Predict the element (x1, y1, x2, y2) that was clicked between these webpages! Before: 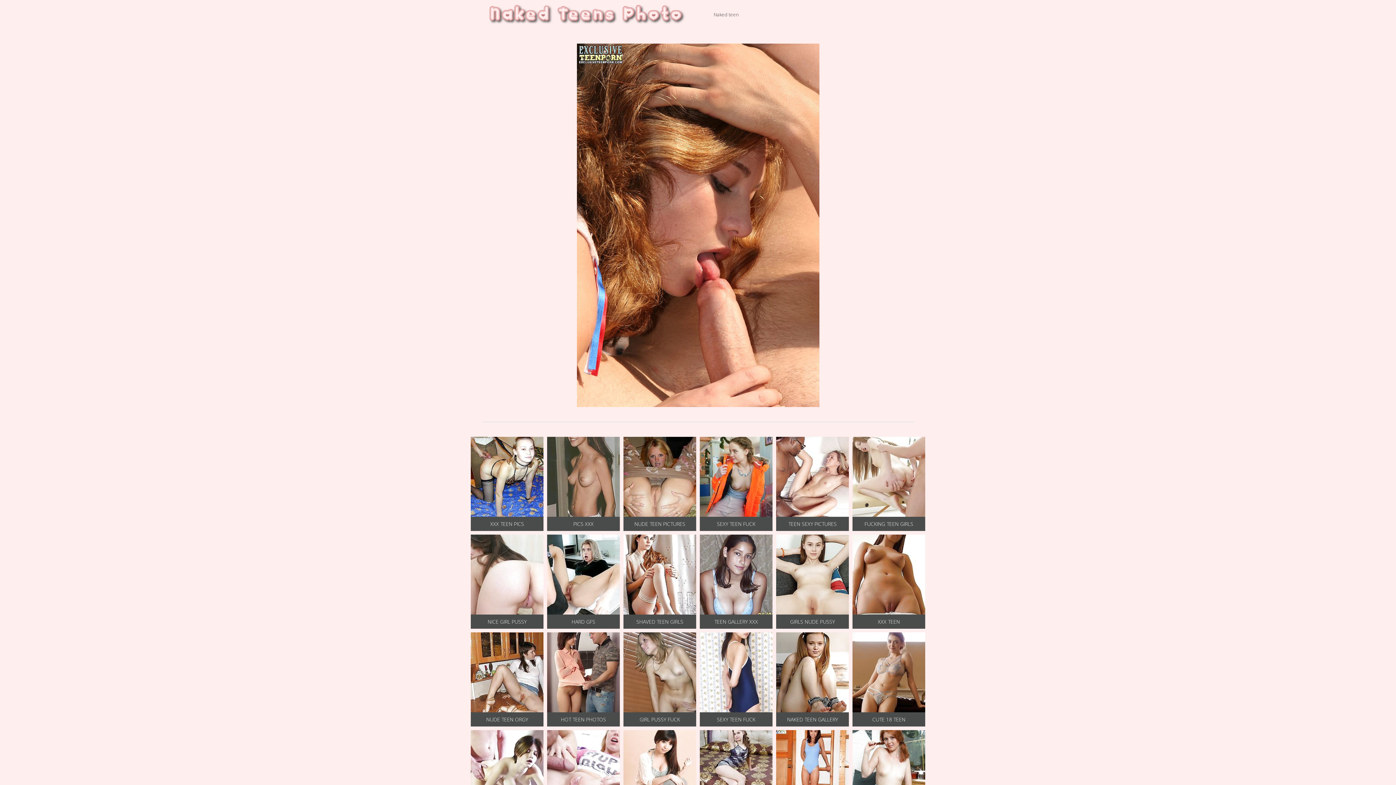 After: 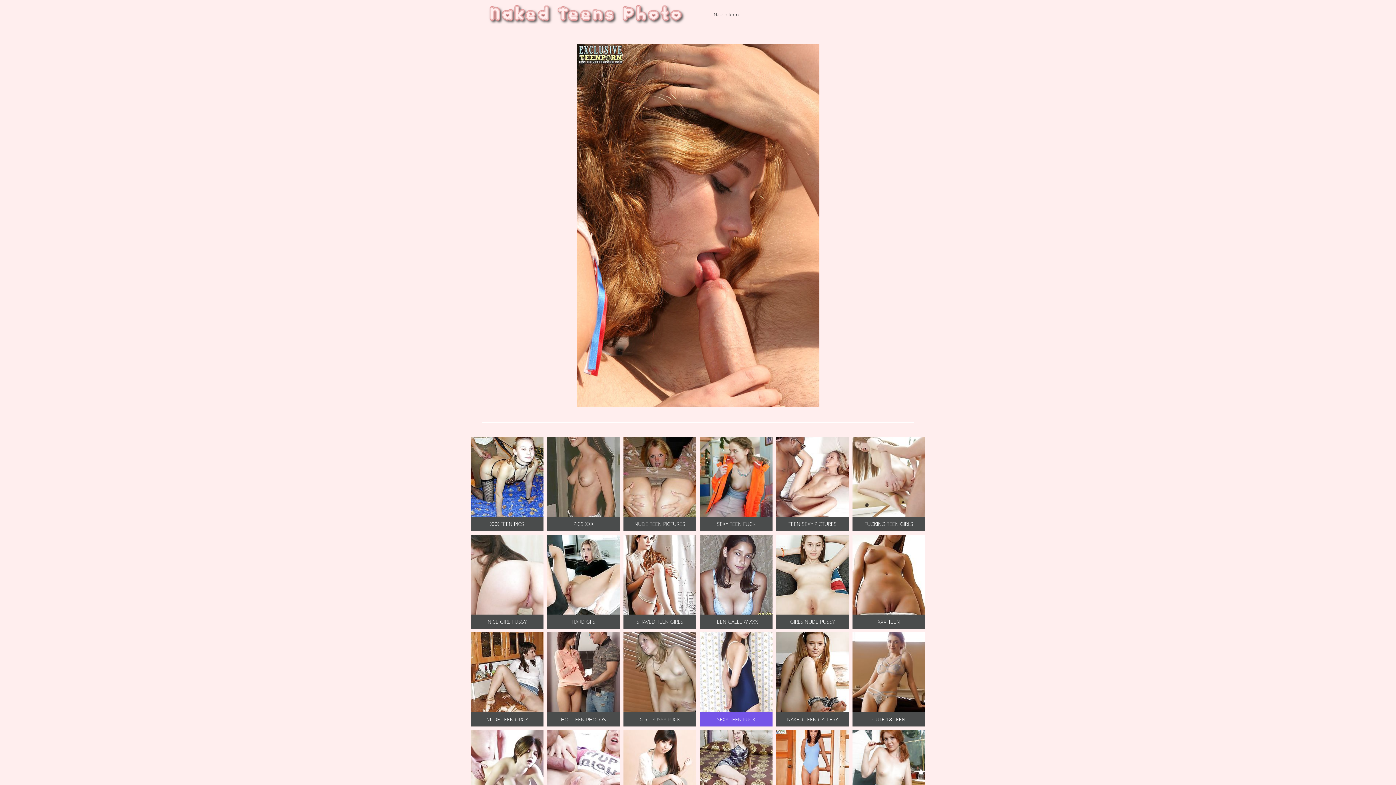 Action: label: SEXY TEEN FUCK bbox: (700, 632, 772, 726)